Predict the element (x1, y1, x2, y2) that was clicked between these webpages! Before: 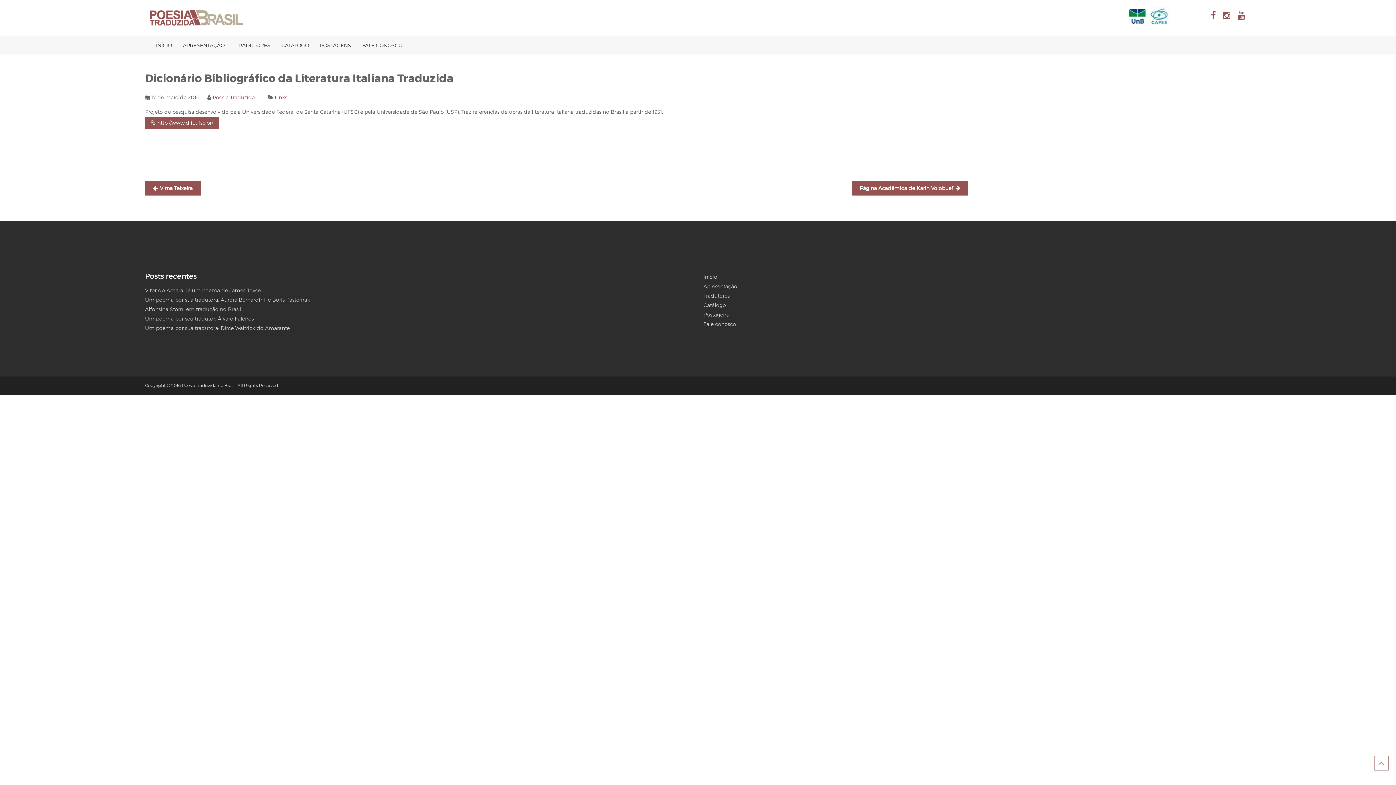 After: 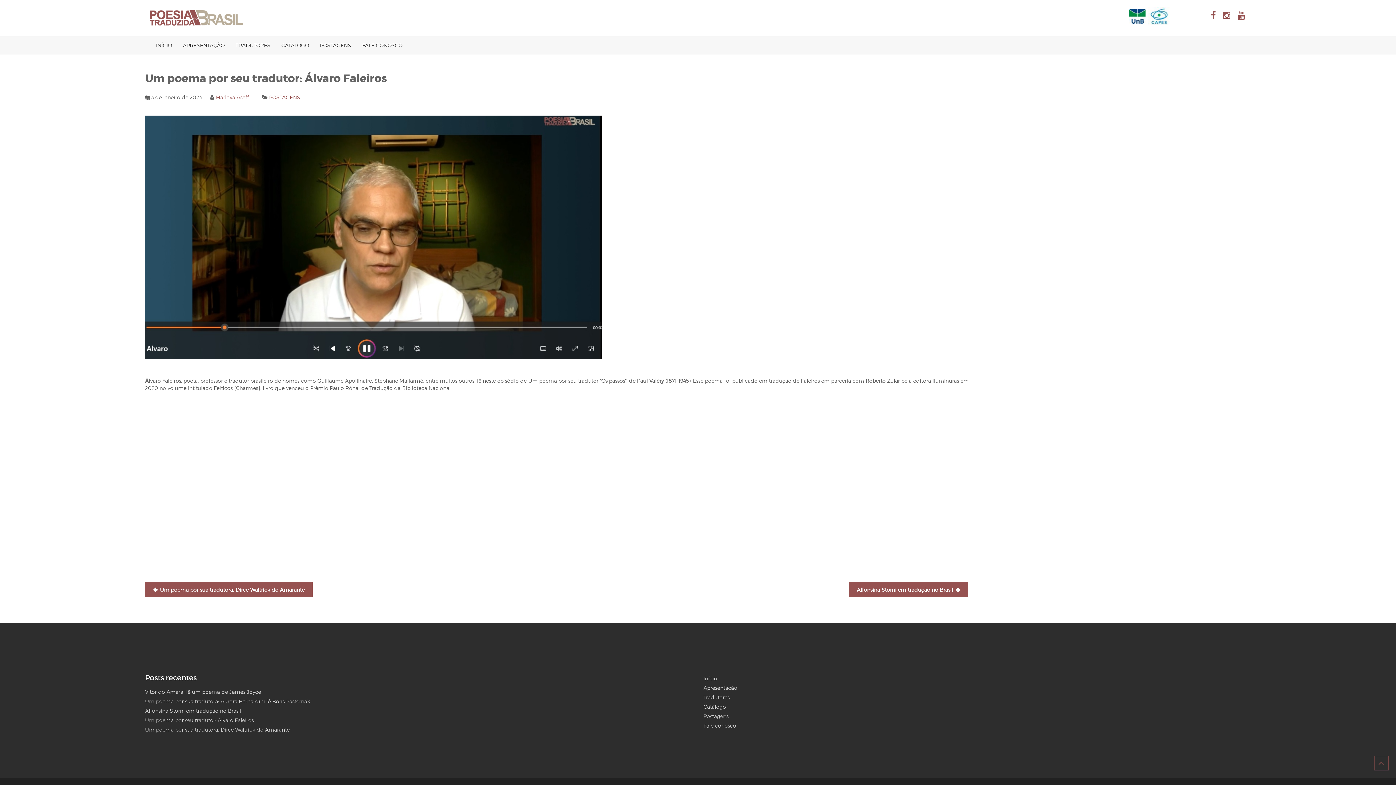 Action: bbox: (145, 315, 253, 321) label: Um poema por seu tradutor: Álvaro Faleiros